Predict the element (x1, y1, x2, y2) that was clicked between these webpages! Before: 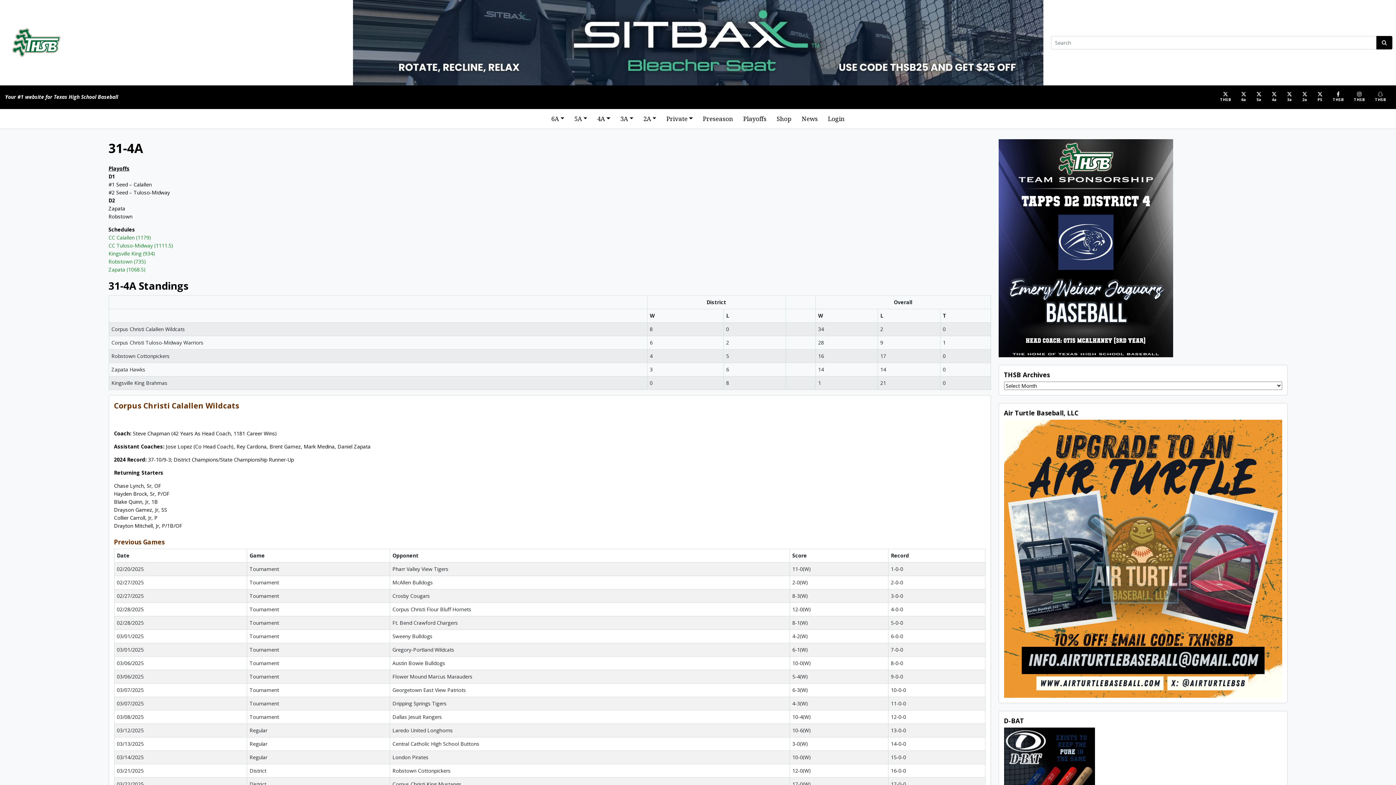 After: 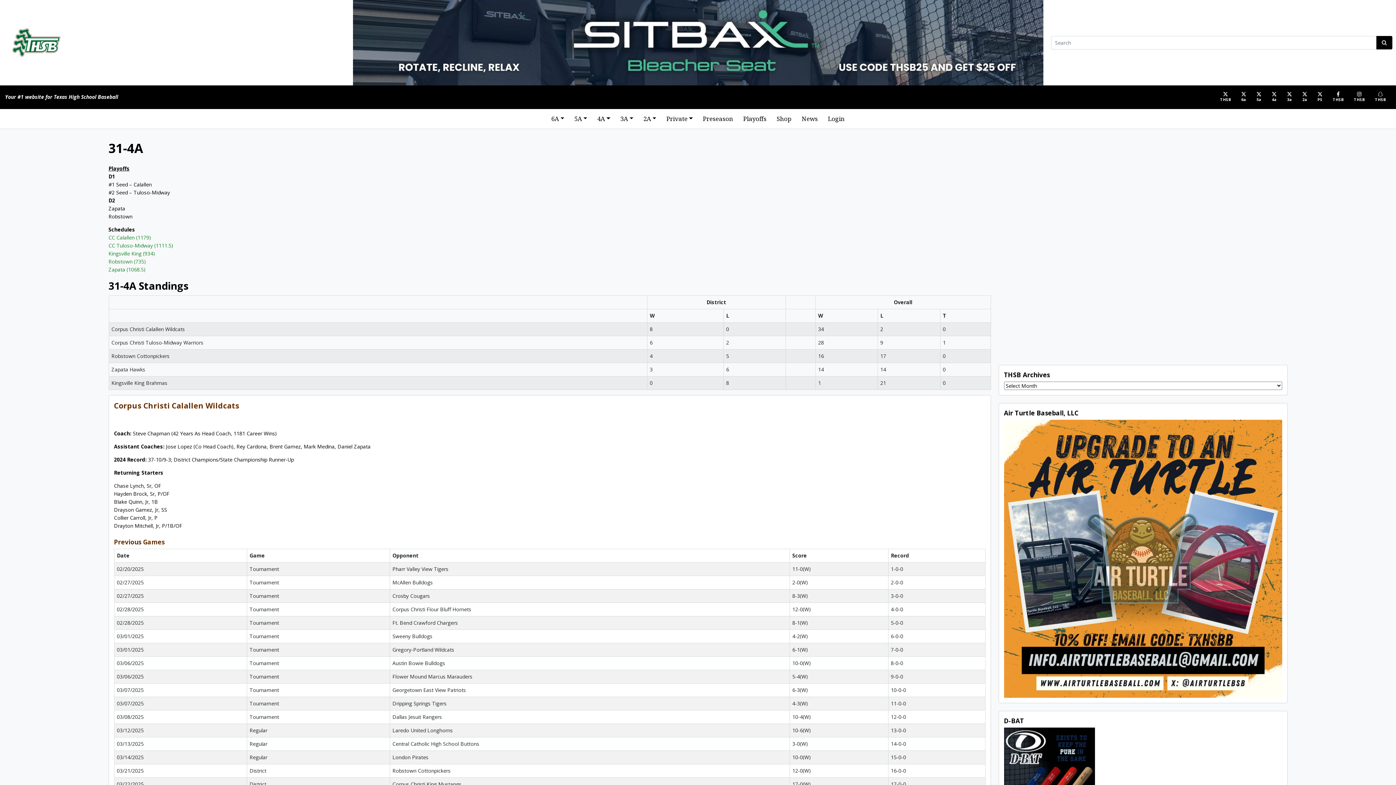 Action: bbox: (1236, 90, 1251, 103) label: 6a